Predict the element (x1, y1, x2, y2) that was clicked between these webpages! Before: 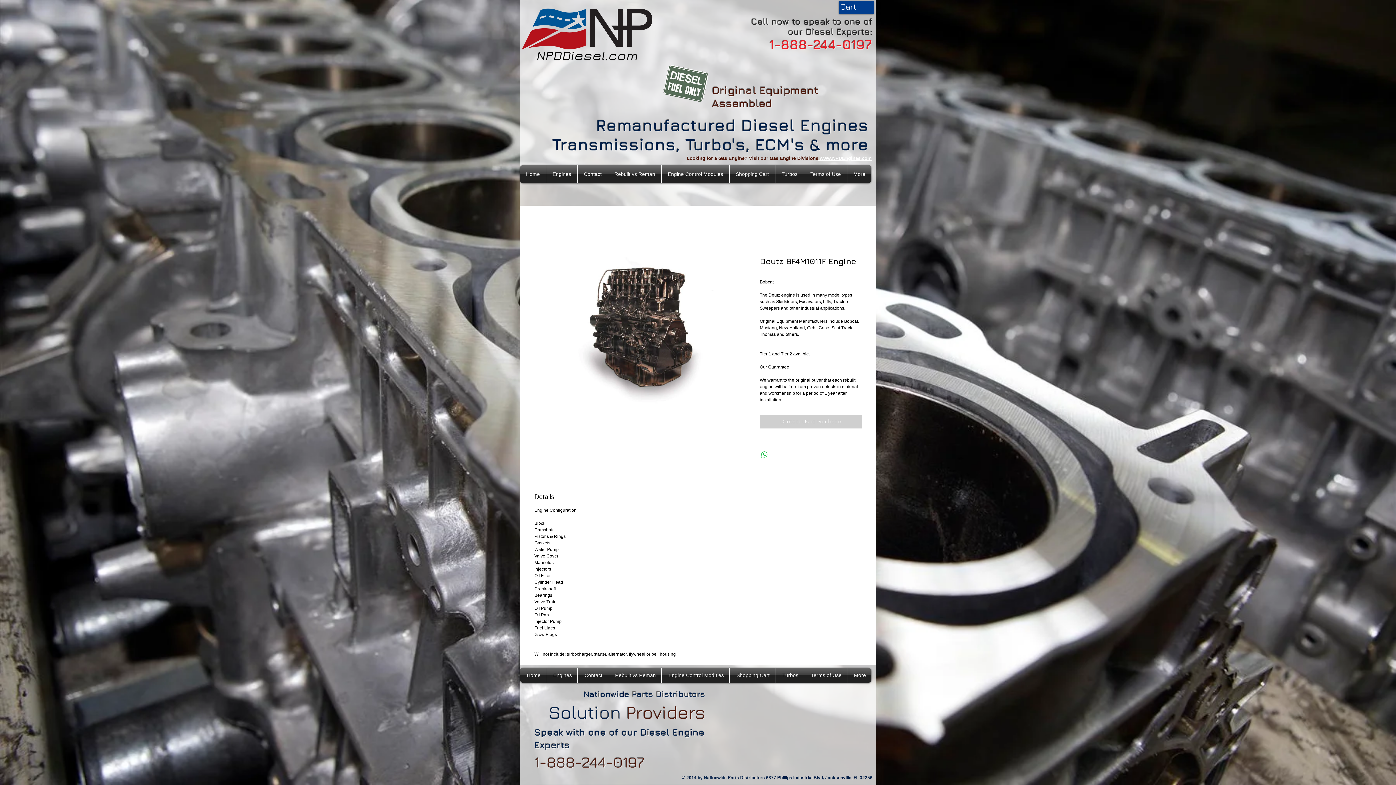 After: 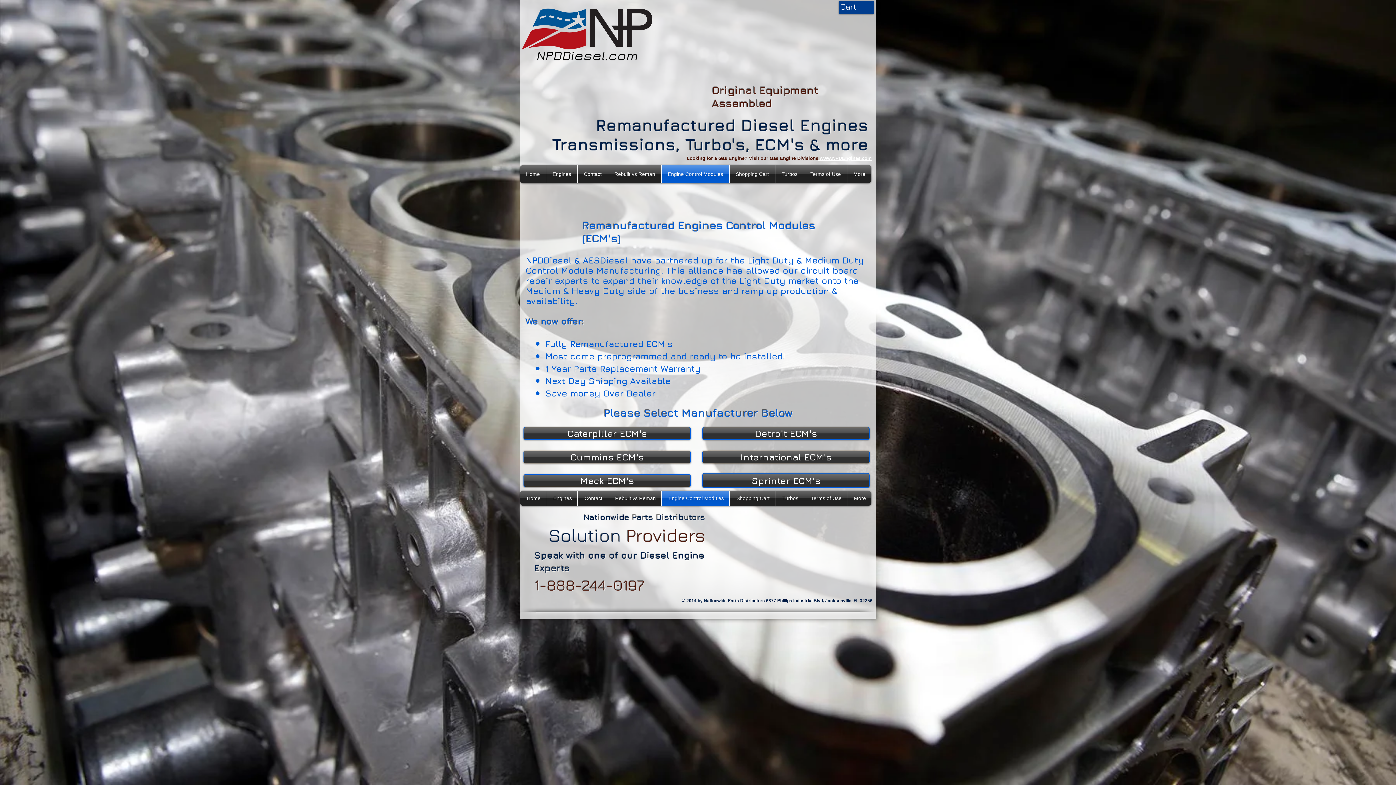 Action: label: Engine Control Modules bbox: (661, 165, 729, 183)